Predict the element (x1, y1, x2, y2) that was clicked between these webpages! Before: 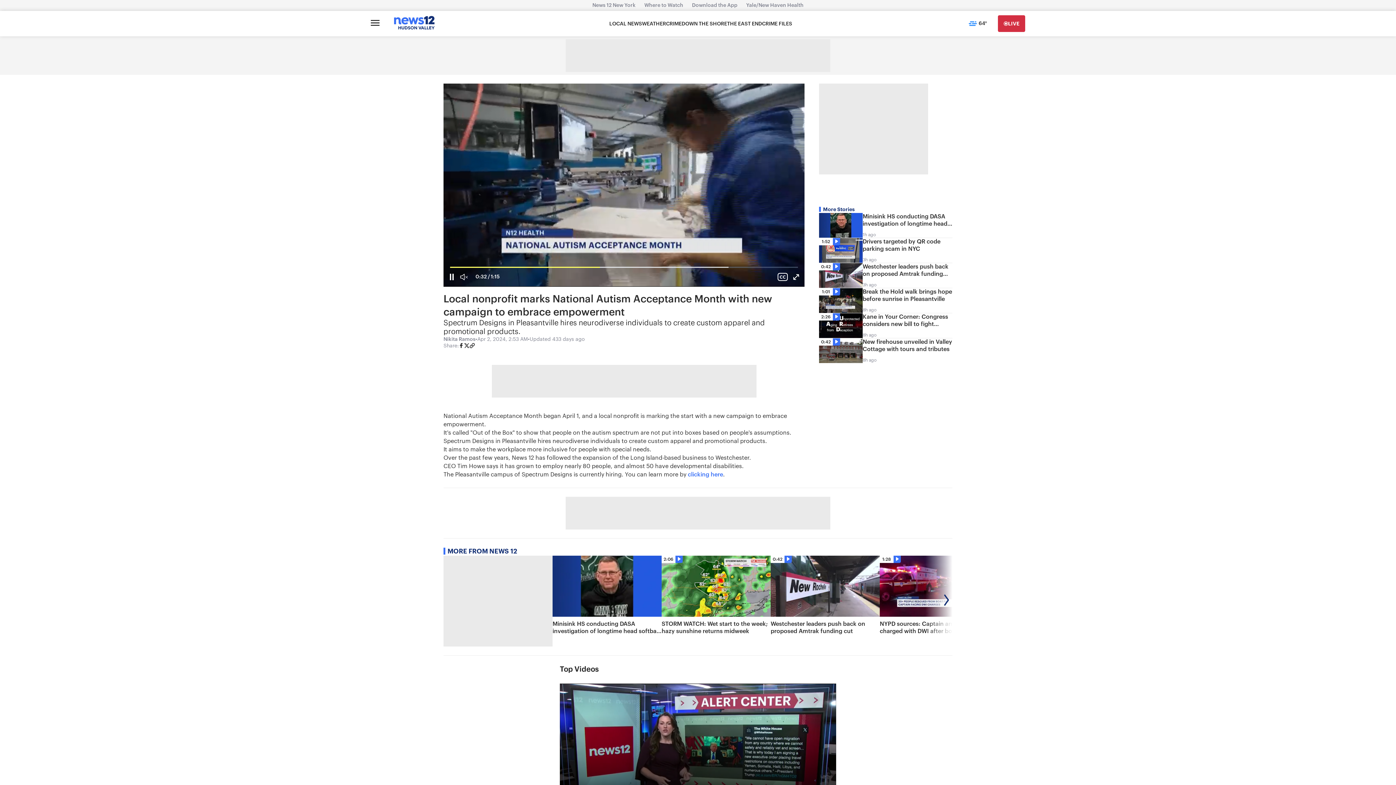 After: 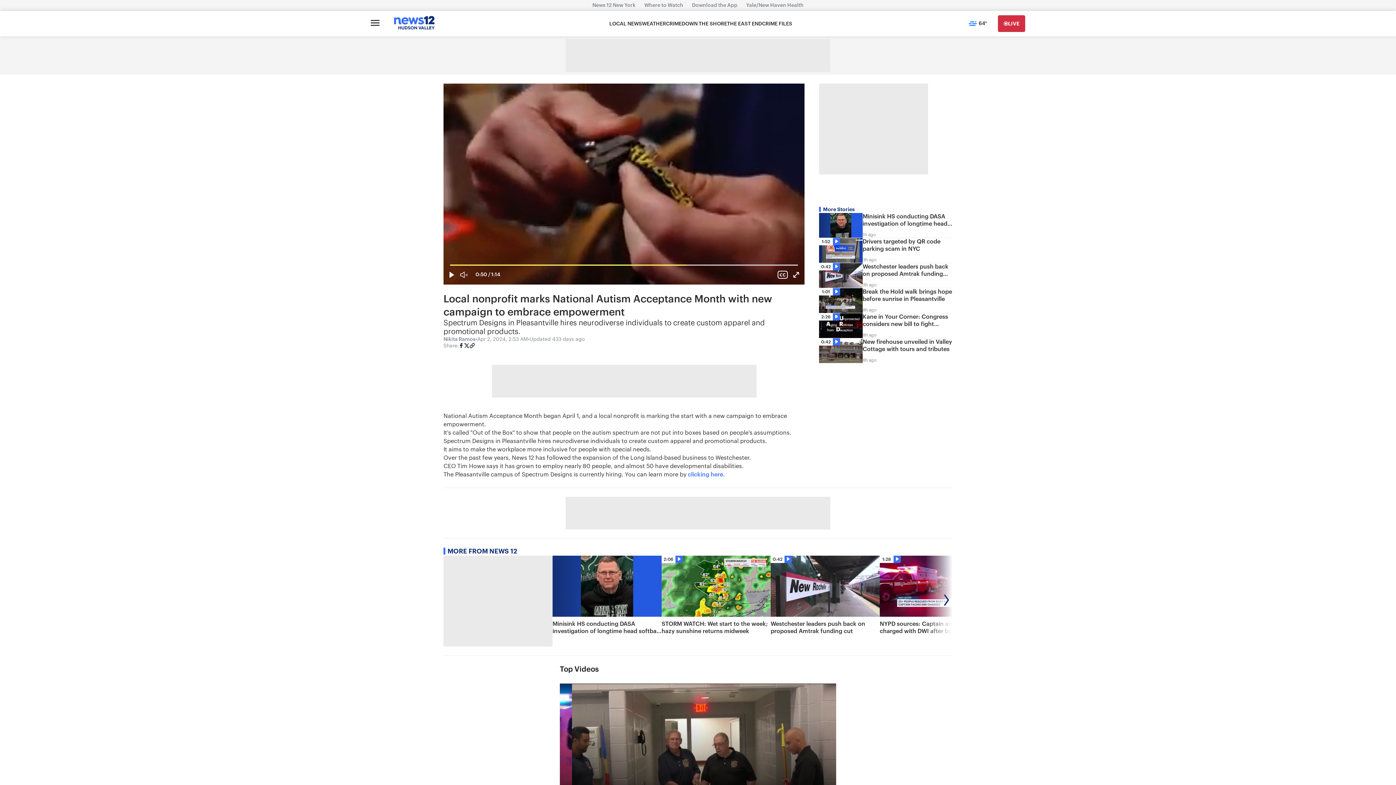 Action: bbox: (446, 265, 457, 288)